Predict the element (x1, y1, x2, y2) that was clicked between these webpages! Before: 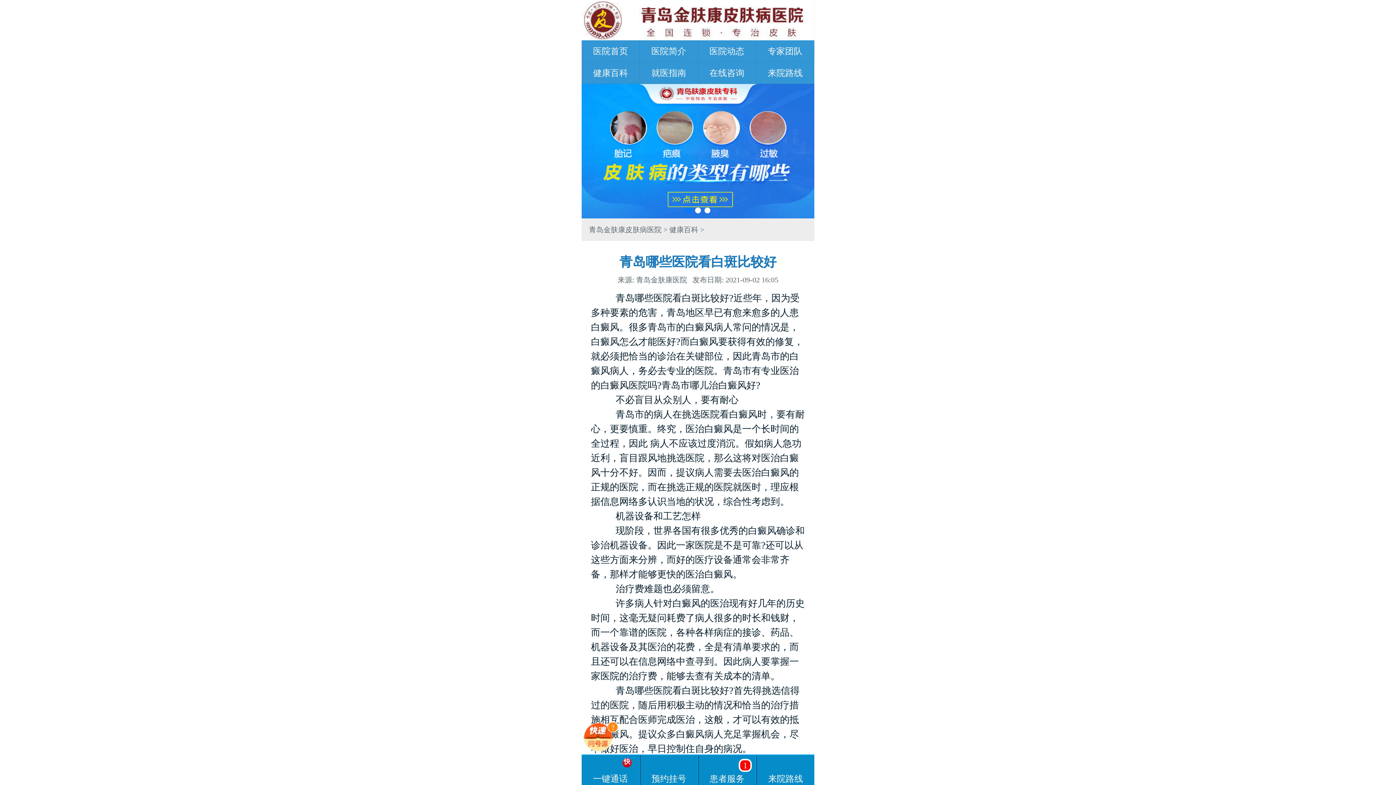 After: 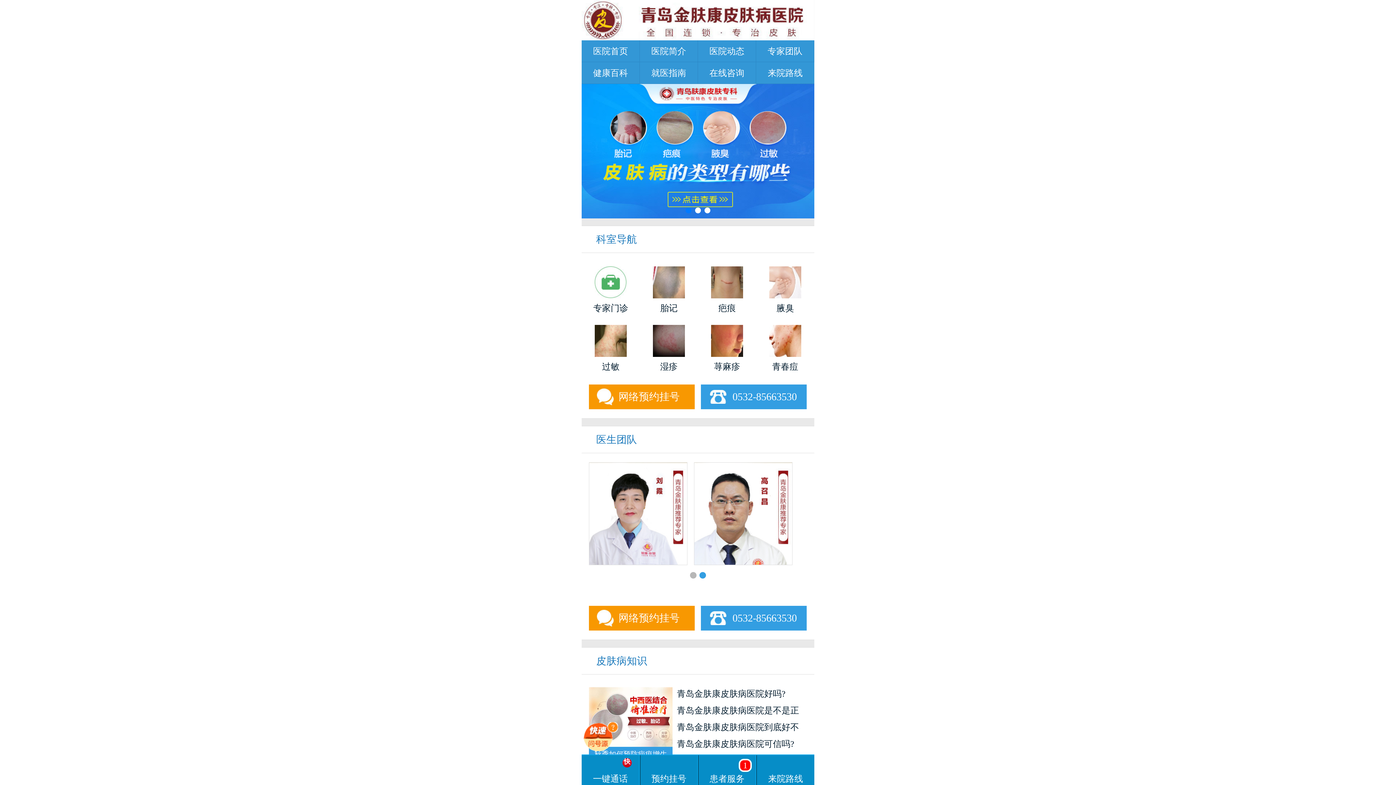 Action: bbox: (593, 46, 628, 56) label: 医院首页